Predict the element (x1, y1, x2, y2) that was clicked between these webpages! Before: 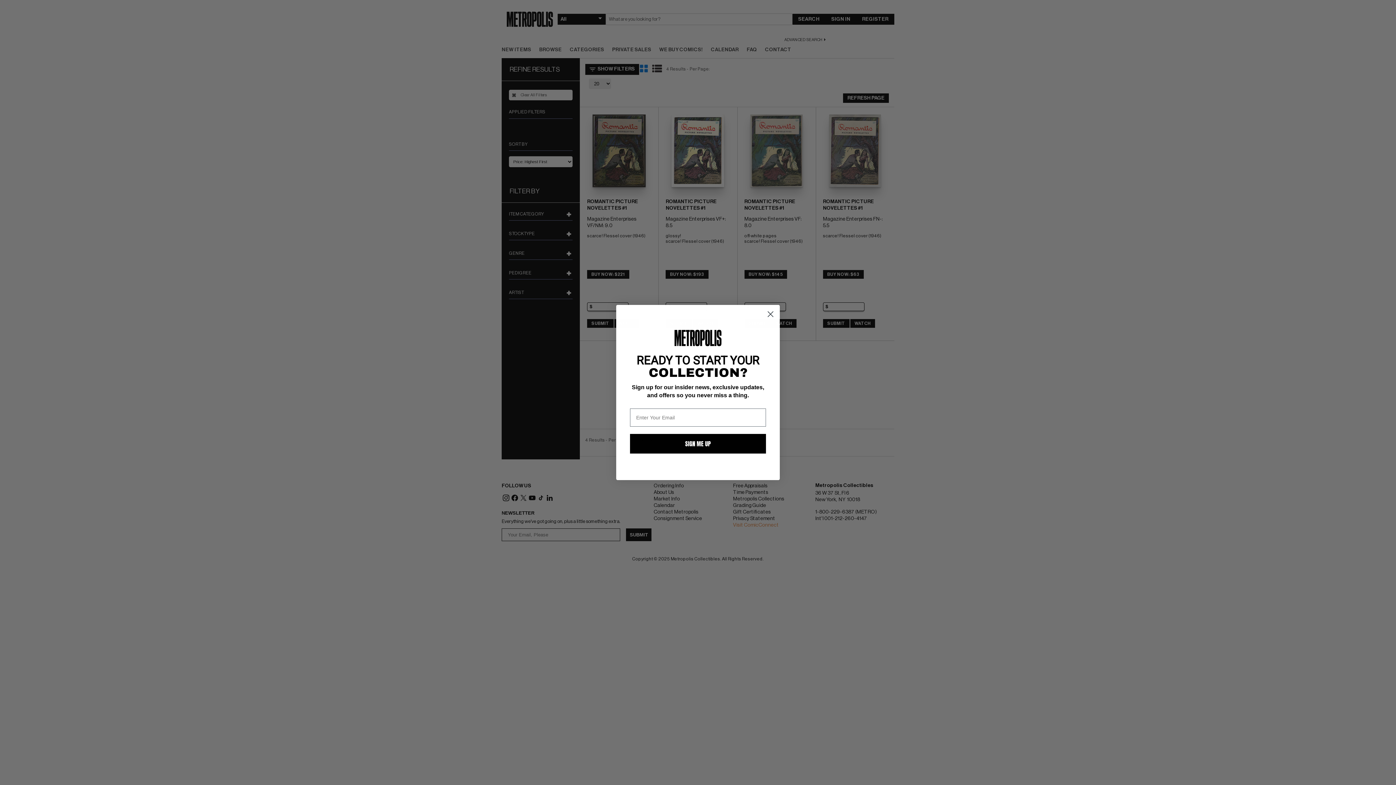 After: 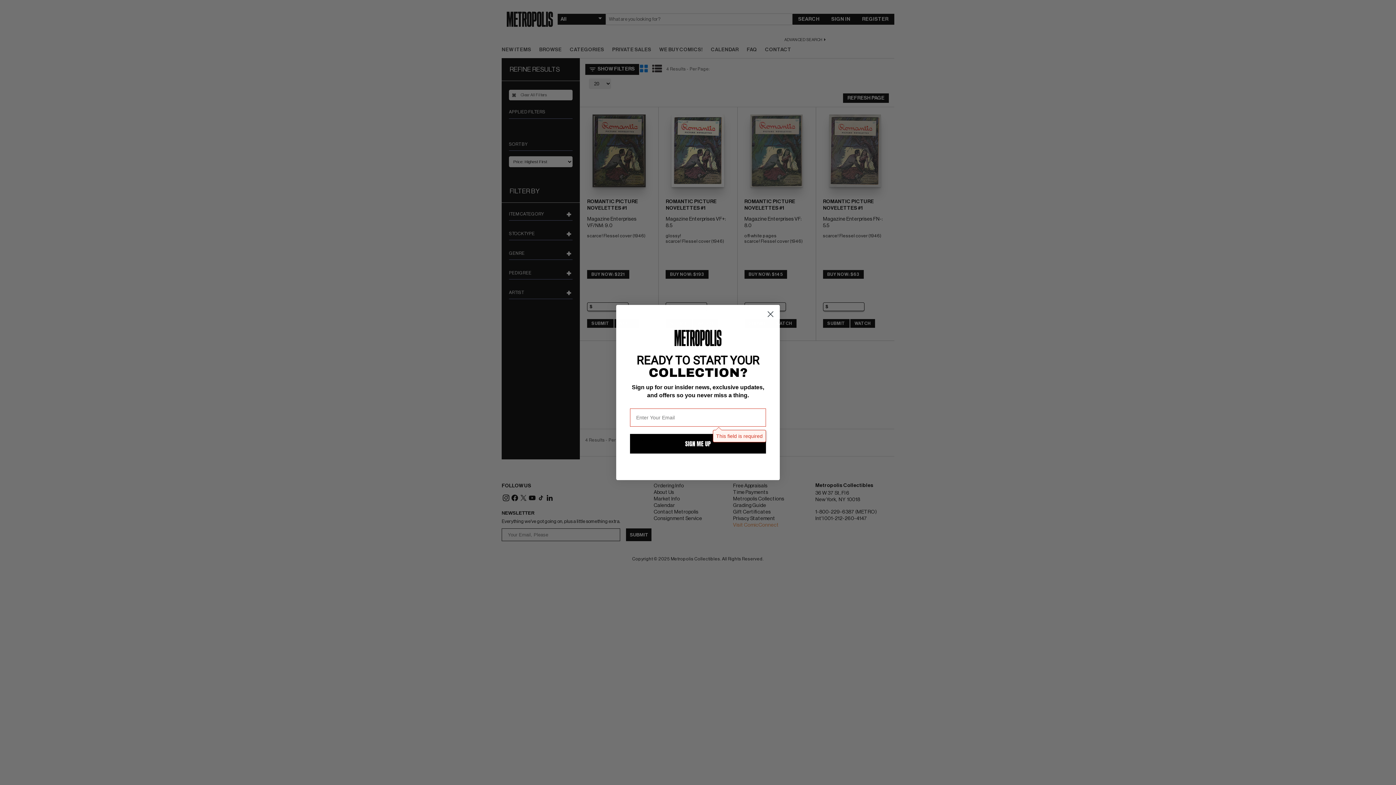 Action: bbox: (630, 434, 766, 453) label: SIGN ME UP